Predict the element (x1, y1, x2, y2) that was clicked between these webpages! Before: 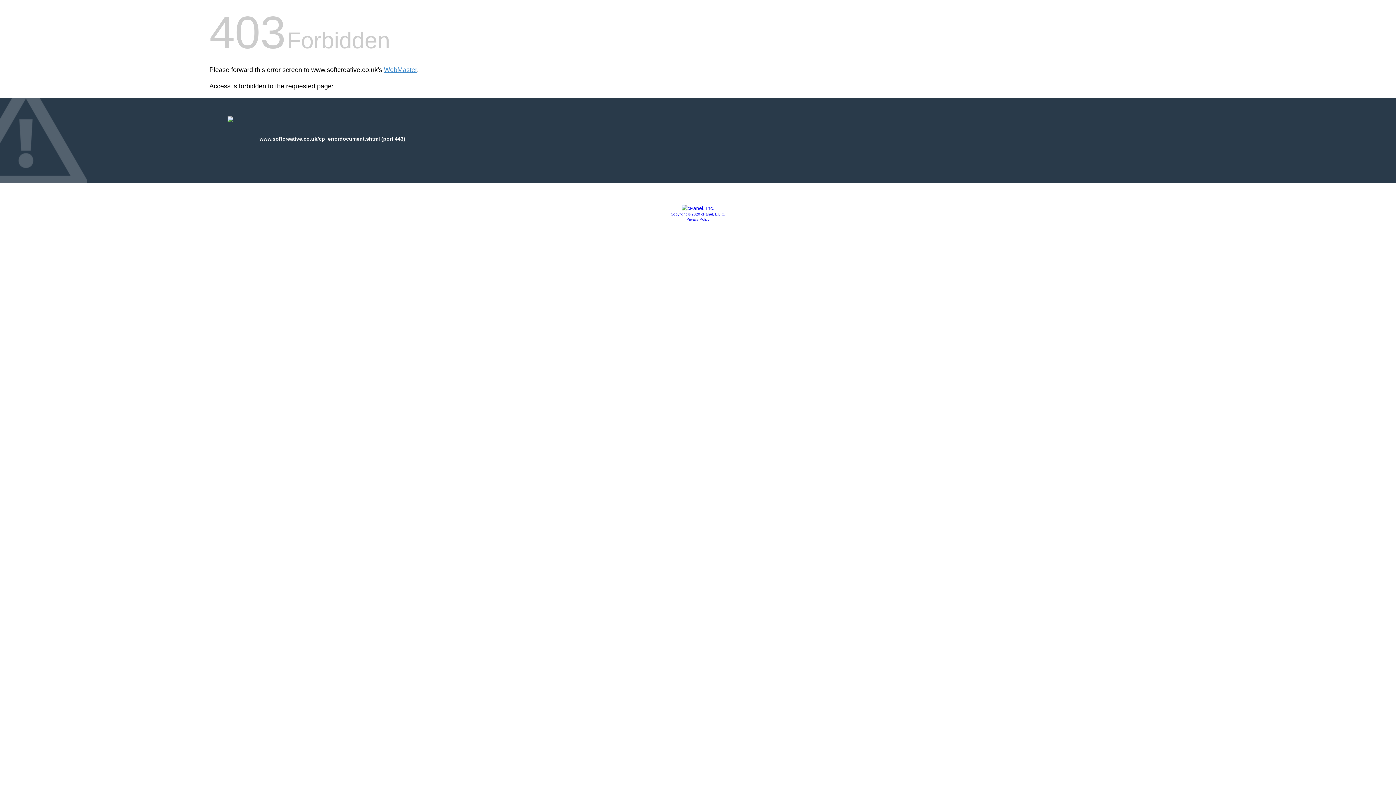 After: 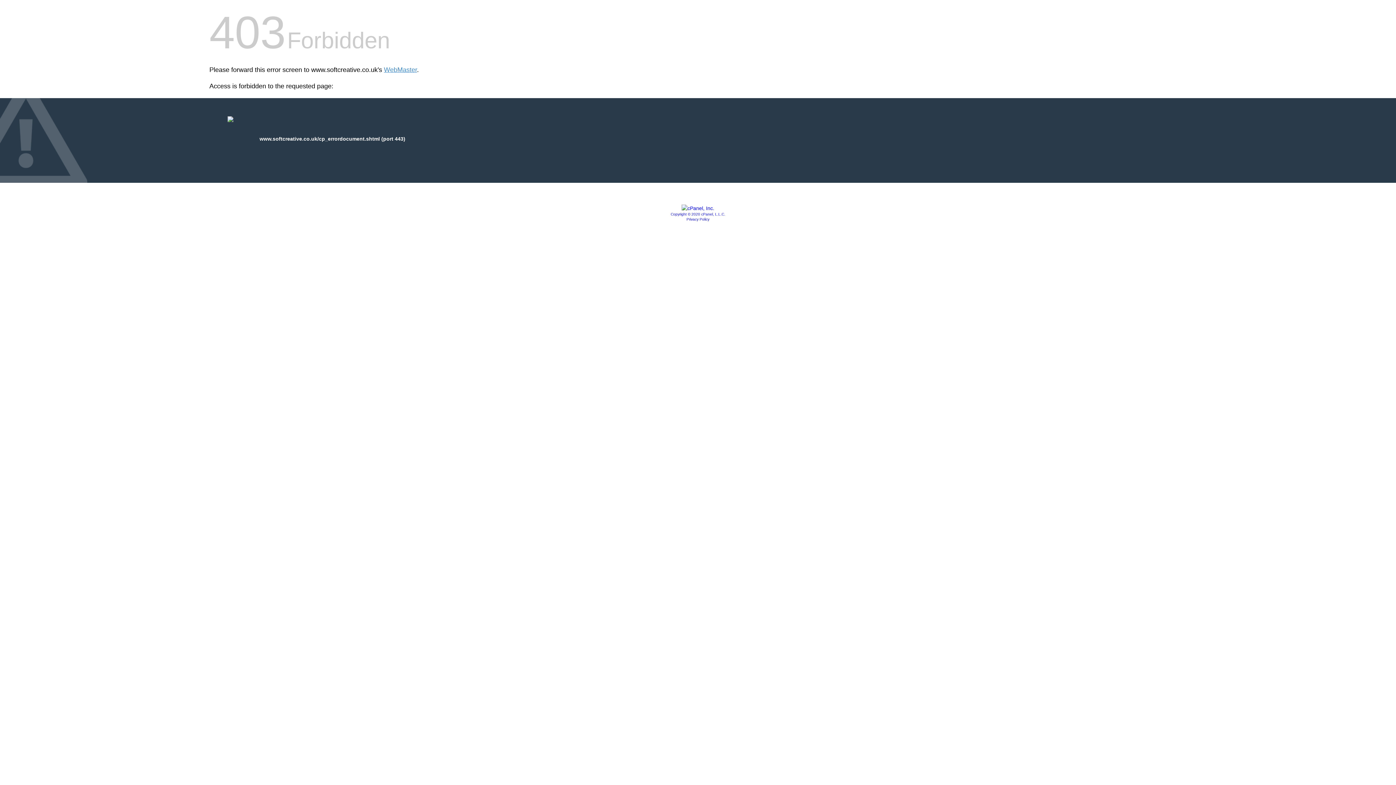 Action: bbox: (686, 217, 709, 221) label: Privacy Policy